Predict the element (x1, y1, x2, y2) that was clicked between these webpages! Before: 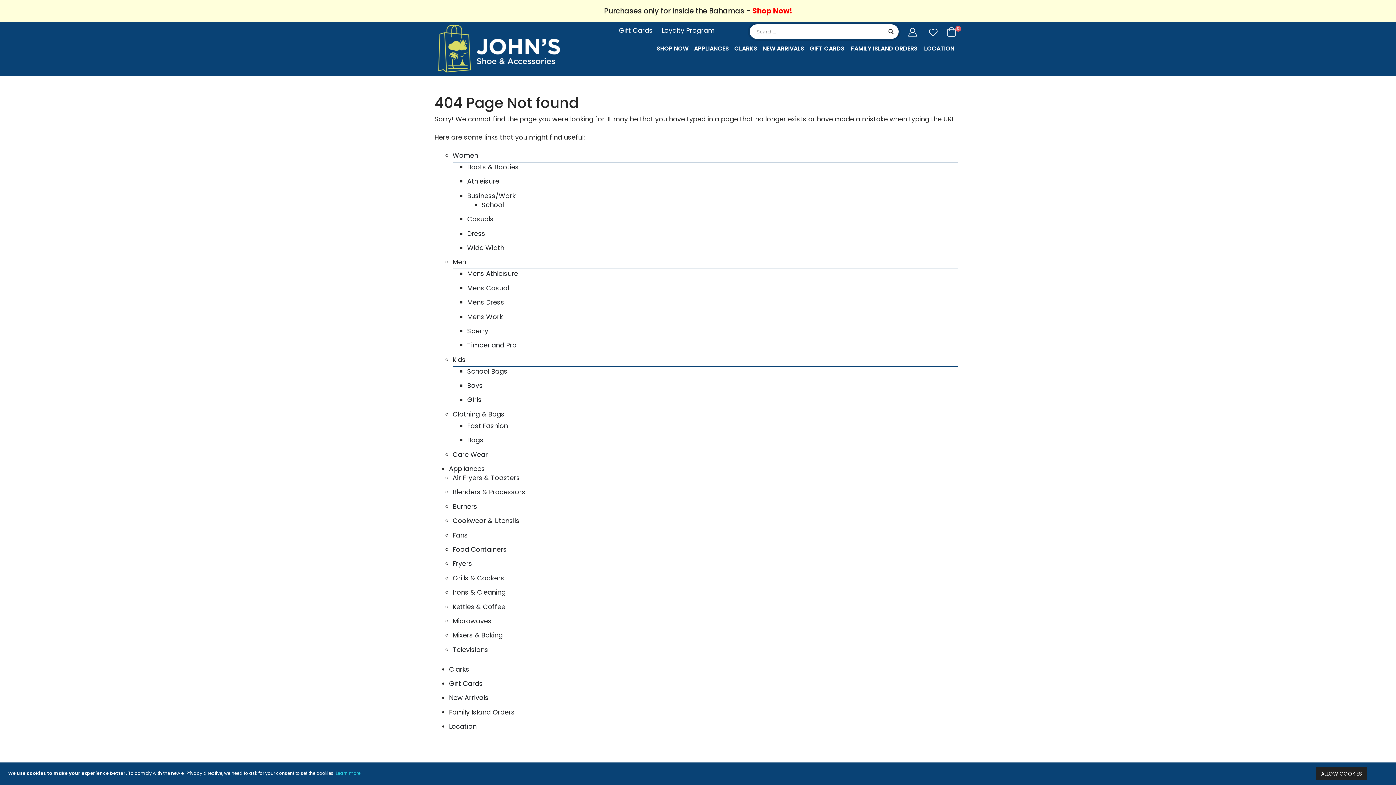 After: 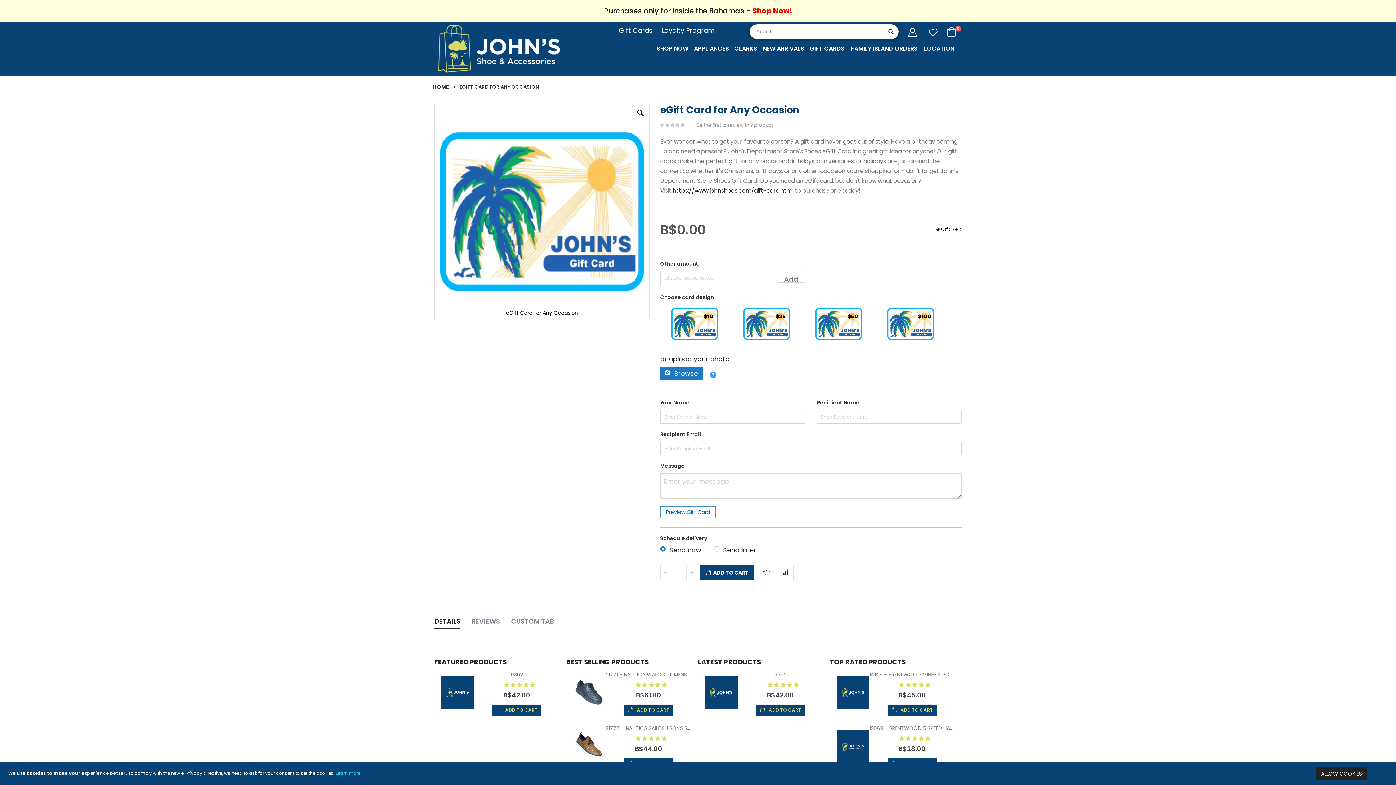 Action: bbox: (808, 41, 846, 55) label: GIFT CARDS